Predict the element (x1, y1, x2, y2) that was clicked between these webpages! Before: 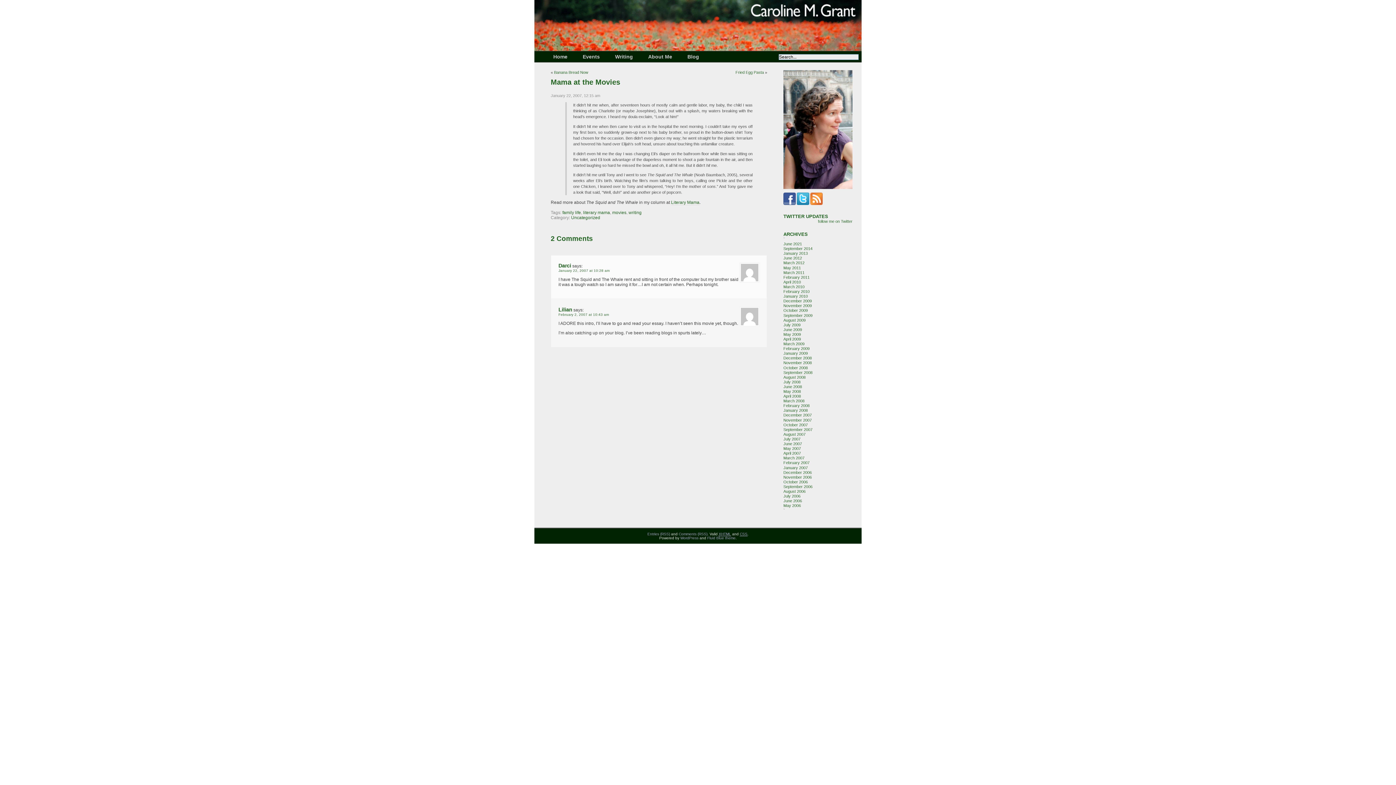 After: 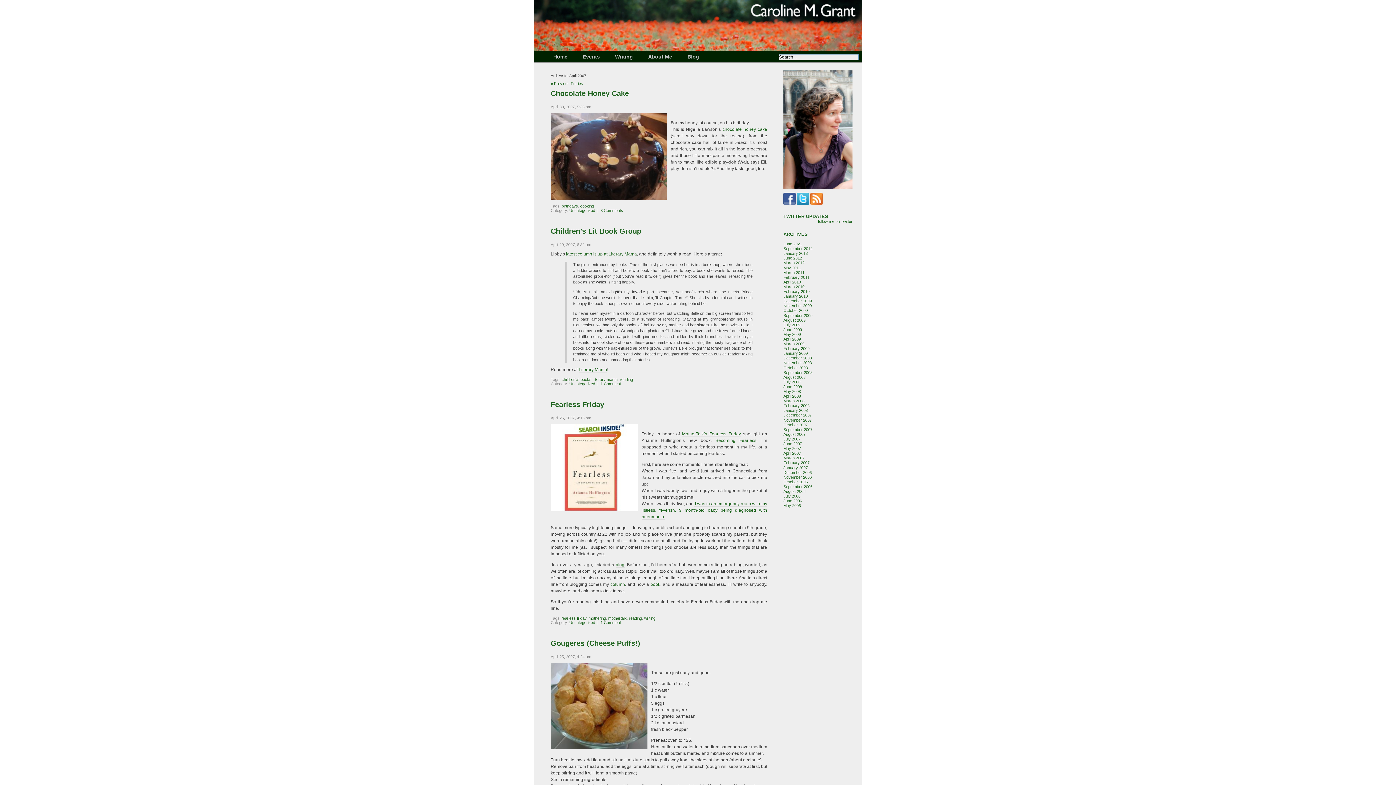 Action: bbox: (783, 451, 801, 455) label: April 2007